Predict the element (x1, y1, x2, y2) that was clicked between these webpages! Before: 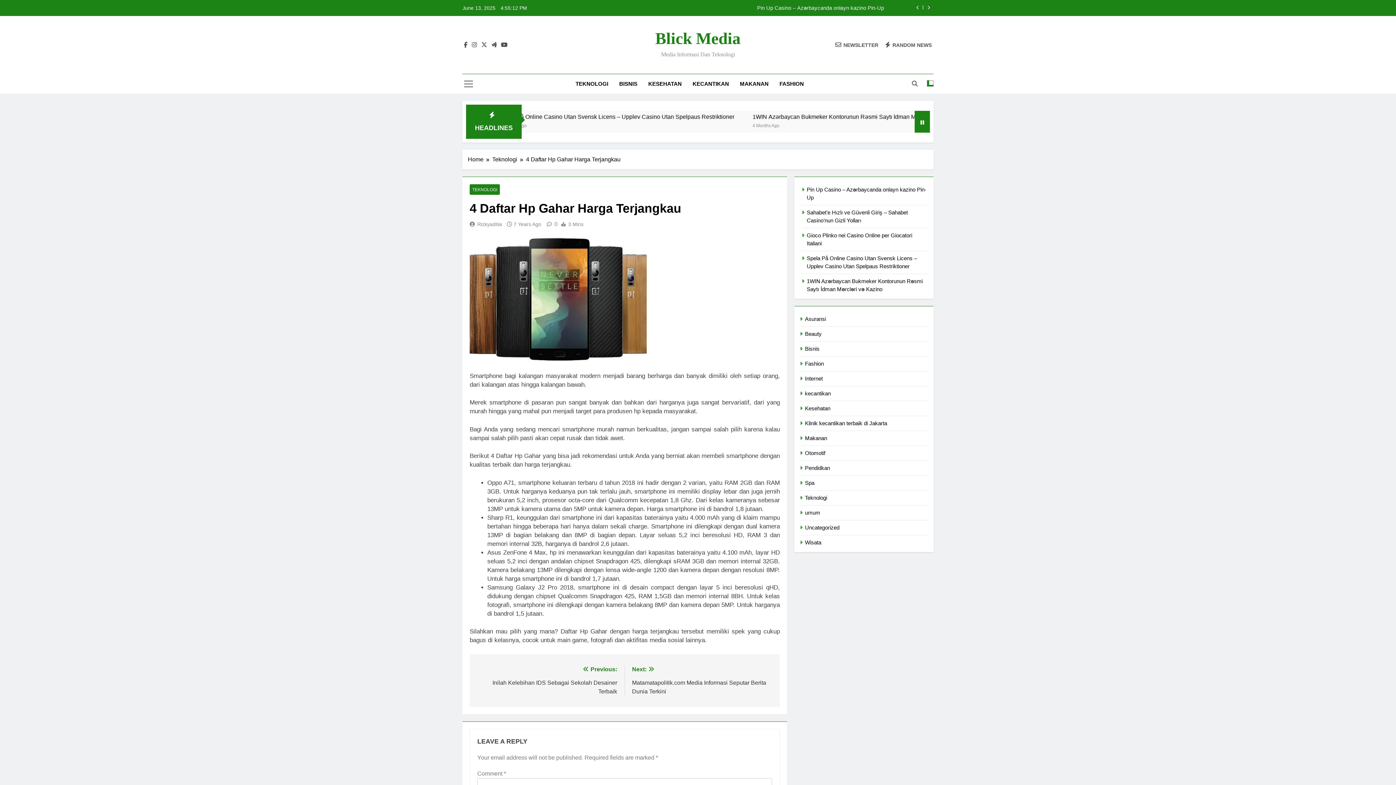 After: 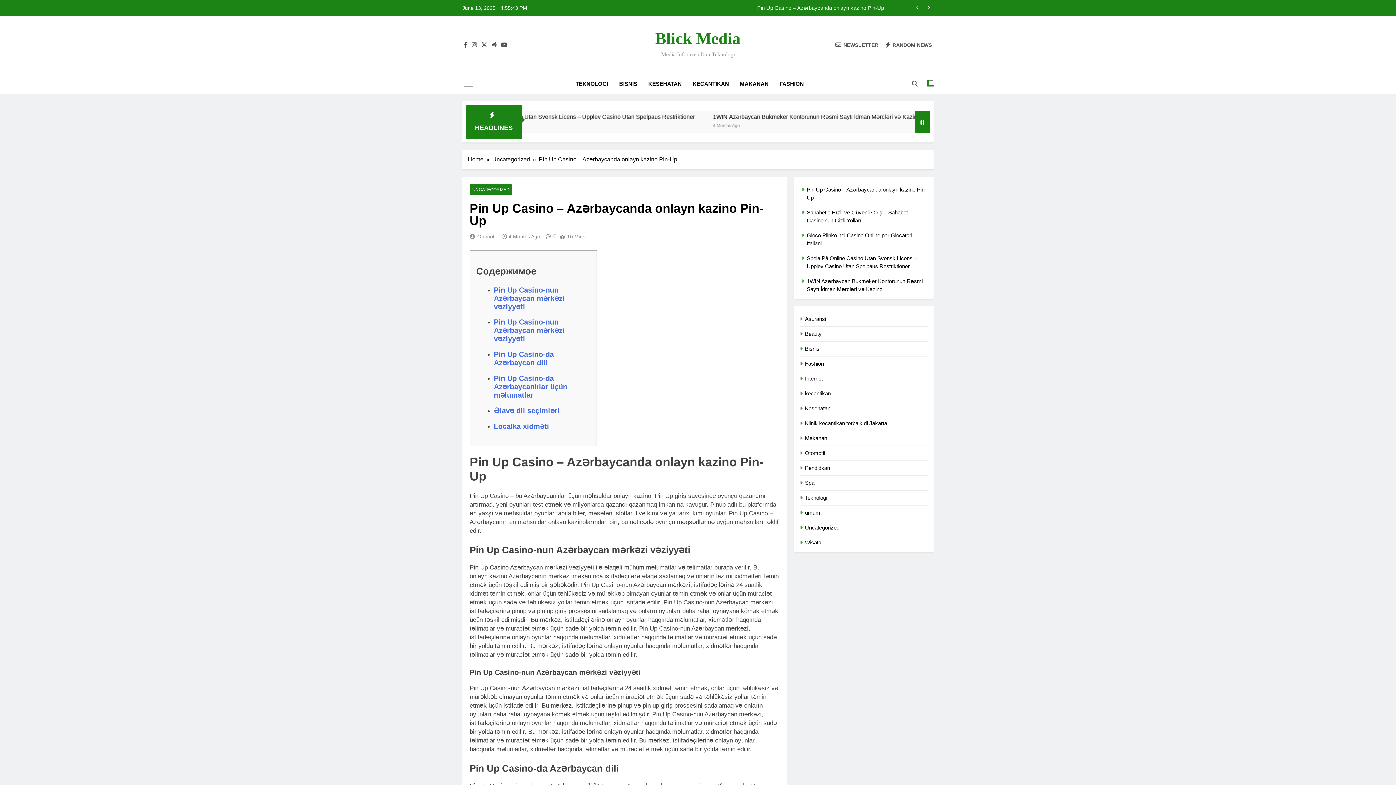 Action: bbox: (604, 4, 884, 10) label: Pin Up Casino – Azərbaycanda onlayn kazino Pin-Up